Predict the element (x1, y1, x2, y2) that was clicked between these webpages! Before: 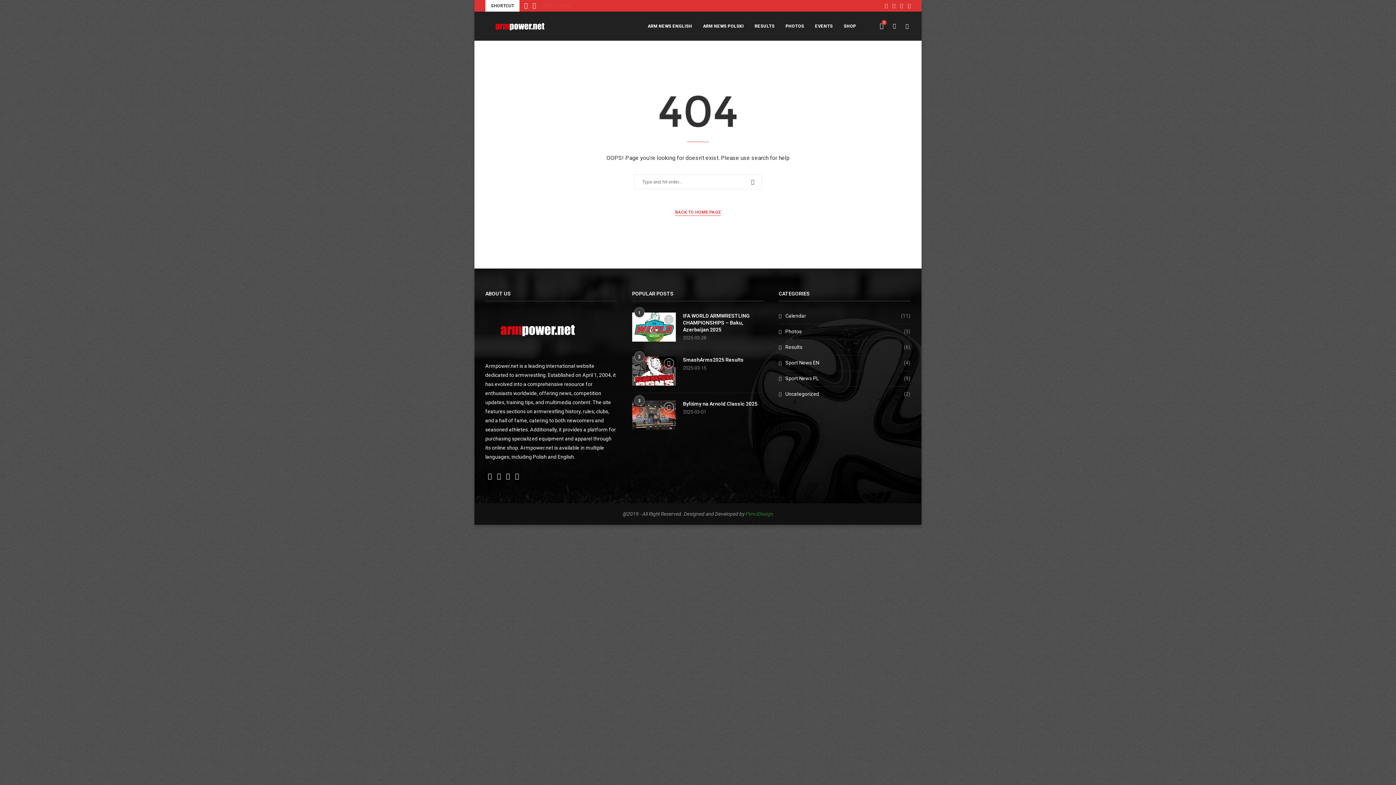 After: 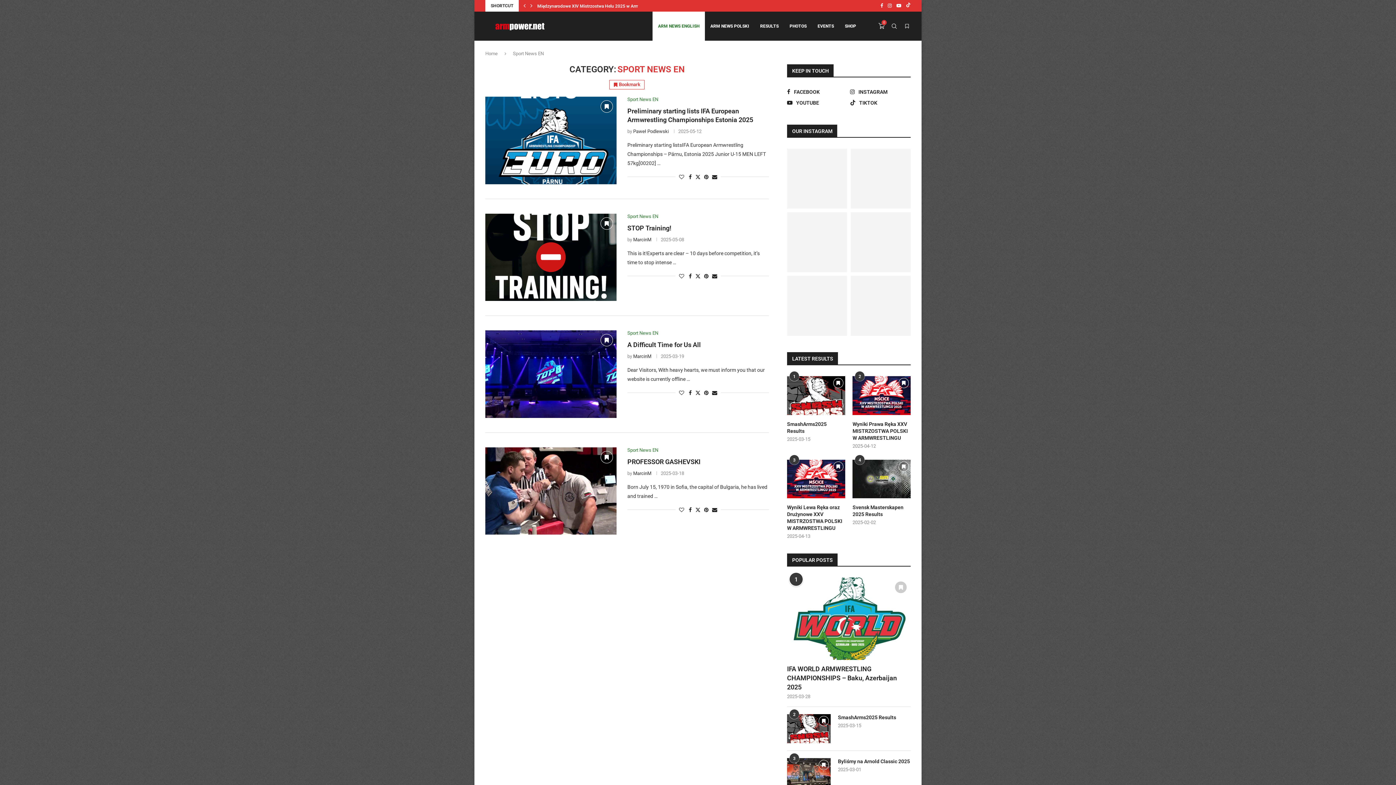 Action: bbox: (642, 11, 697, 41) label: ARM NEWS ENGLISH